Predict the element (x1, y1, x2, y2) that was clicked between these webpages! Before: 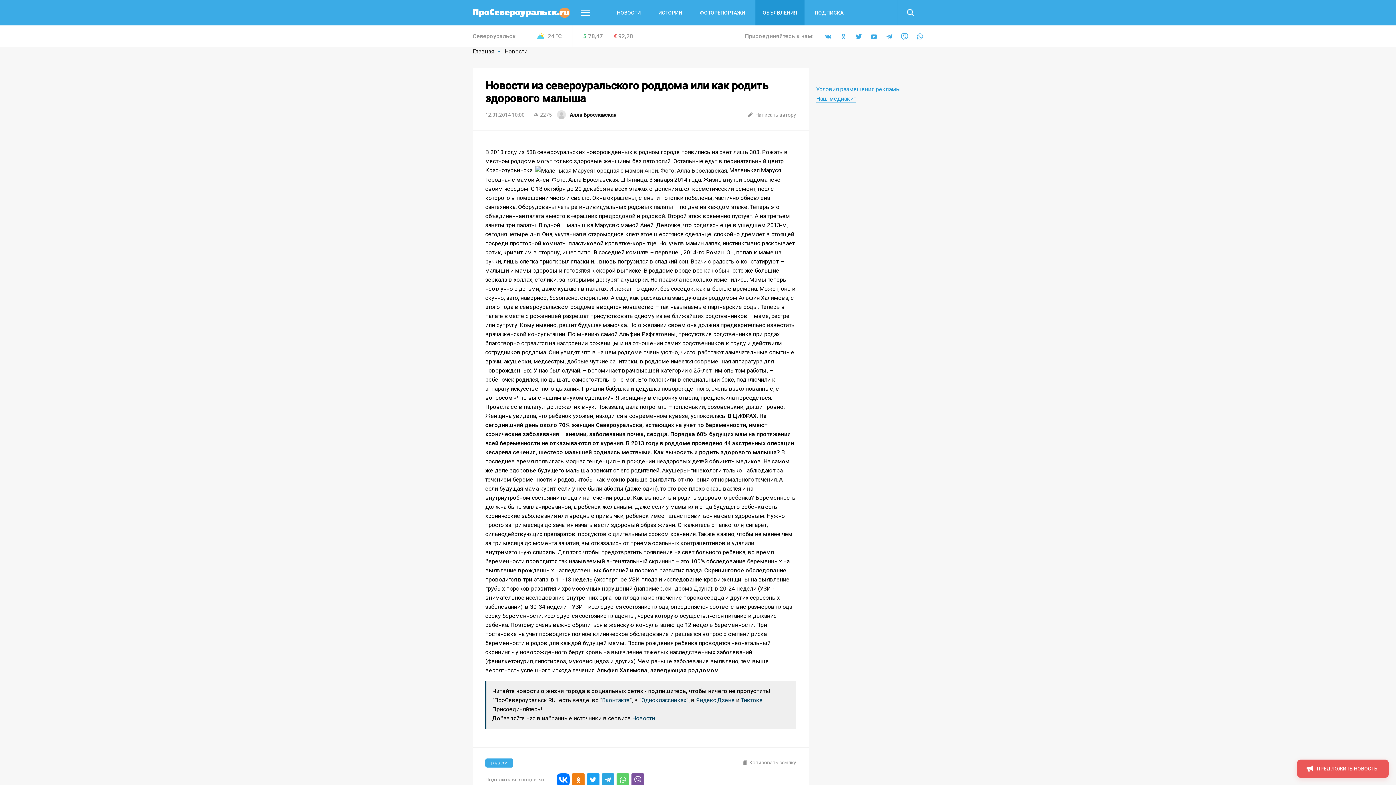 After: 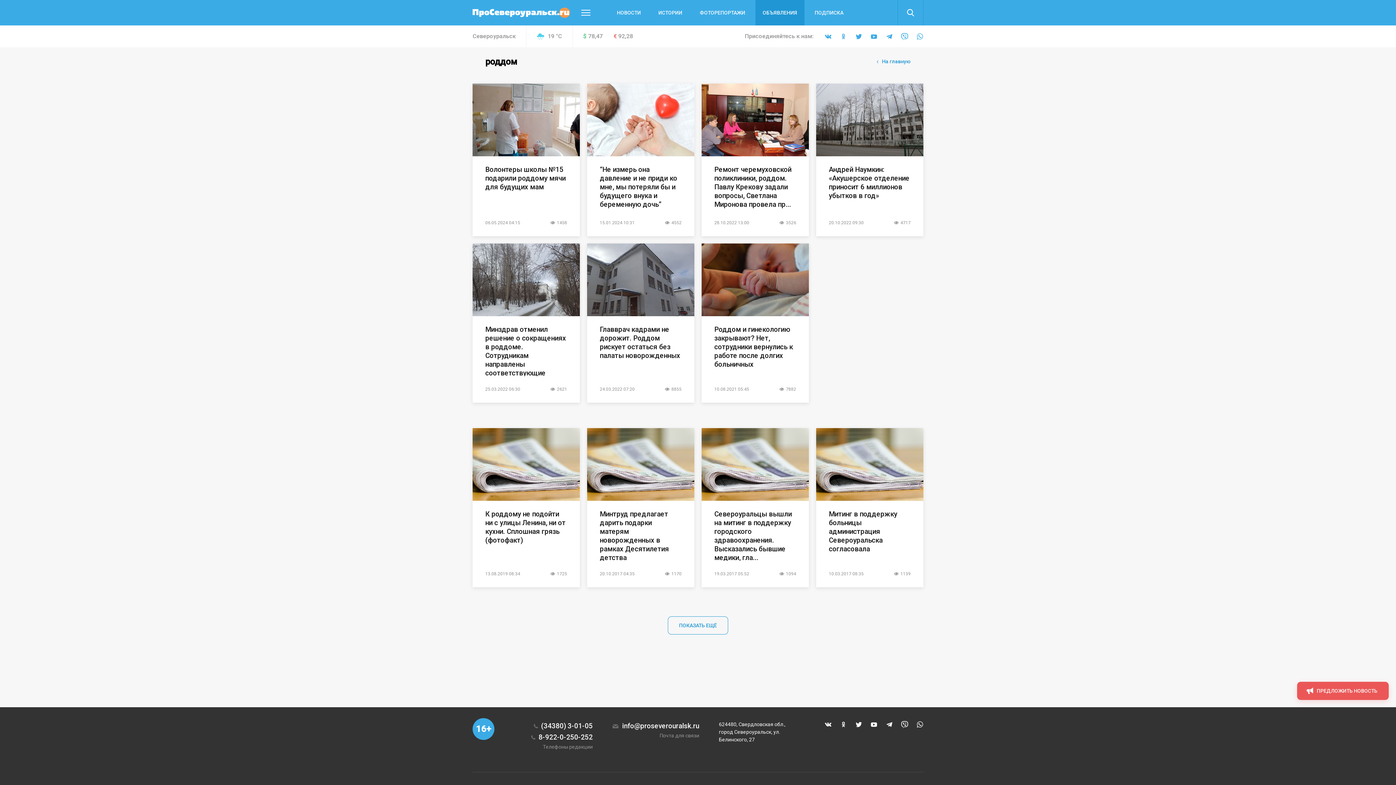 Action: label: роддом bbox: (485, 758, 513, 767)